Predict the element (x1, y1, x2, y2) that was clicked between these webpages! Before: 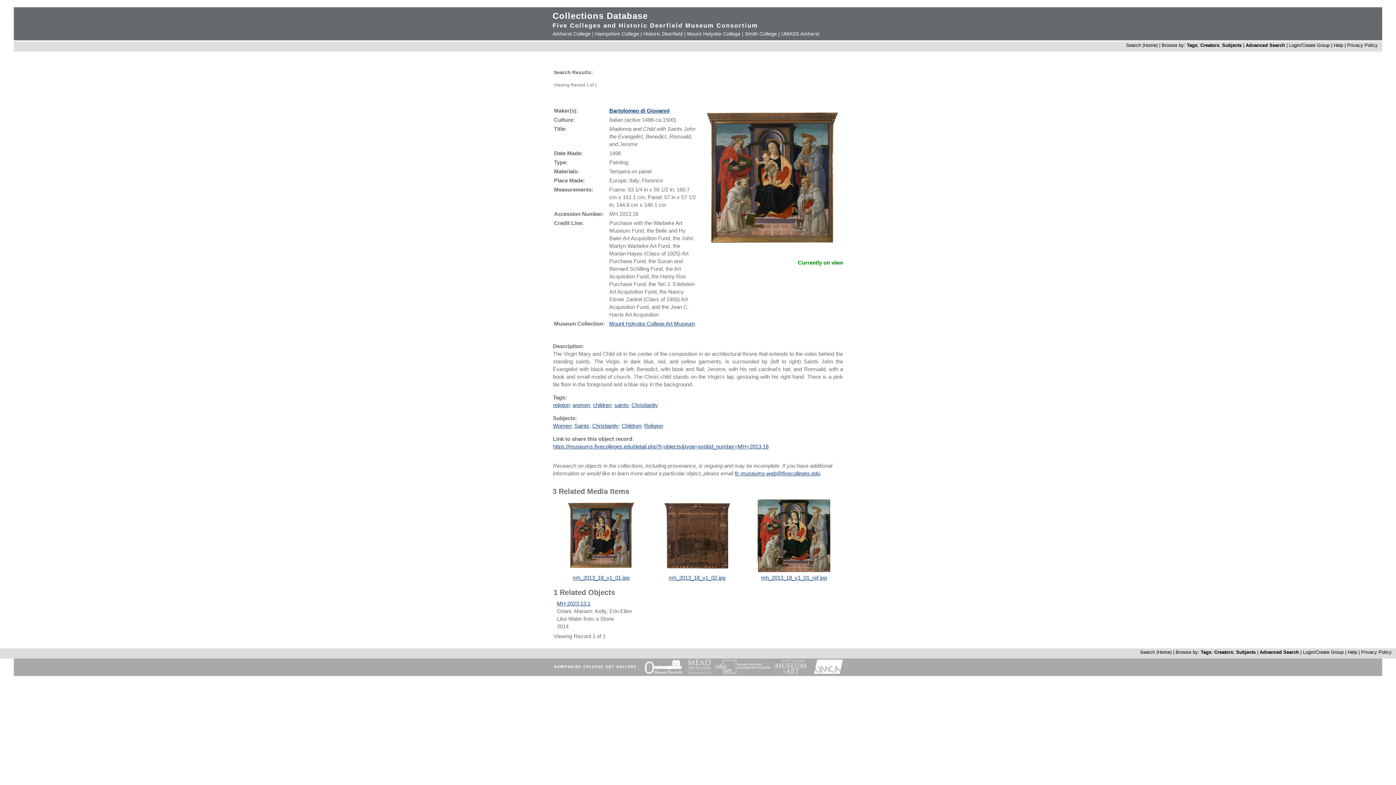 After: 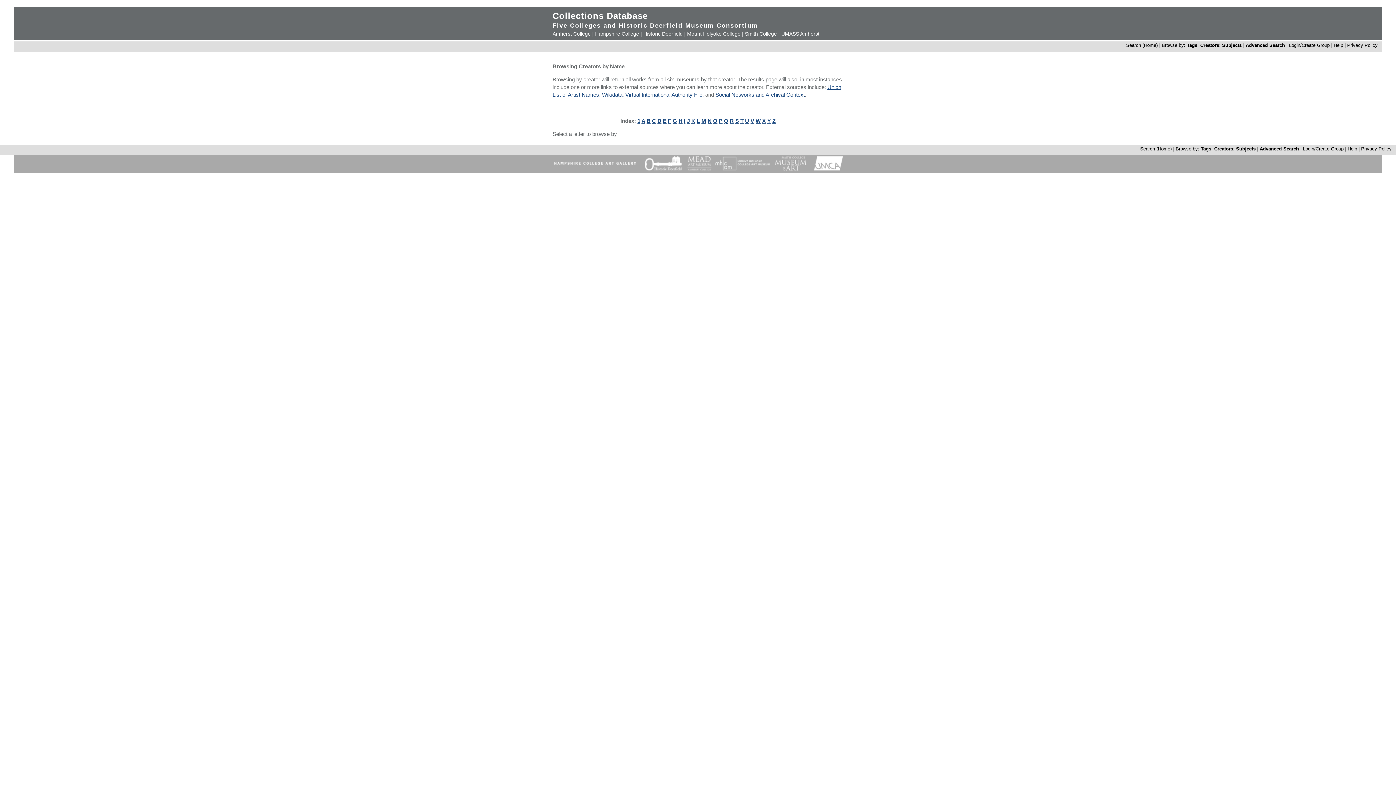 Action: label: Creators bbox: (1214, 649, 1233, 655)